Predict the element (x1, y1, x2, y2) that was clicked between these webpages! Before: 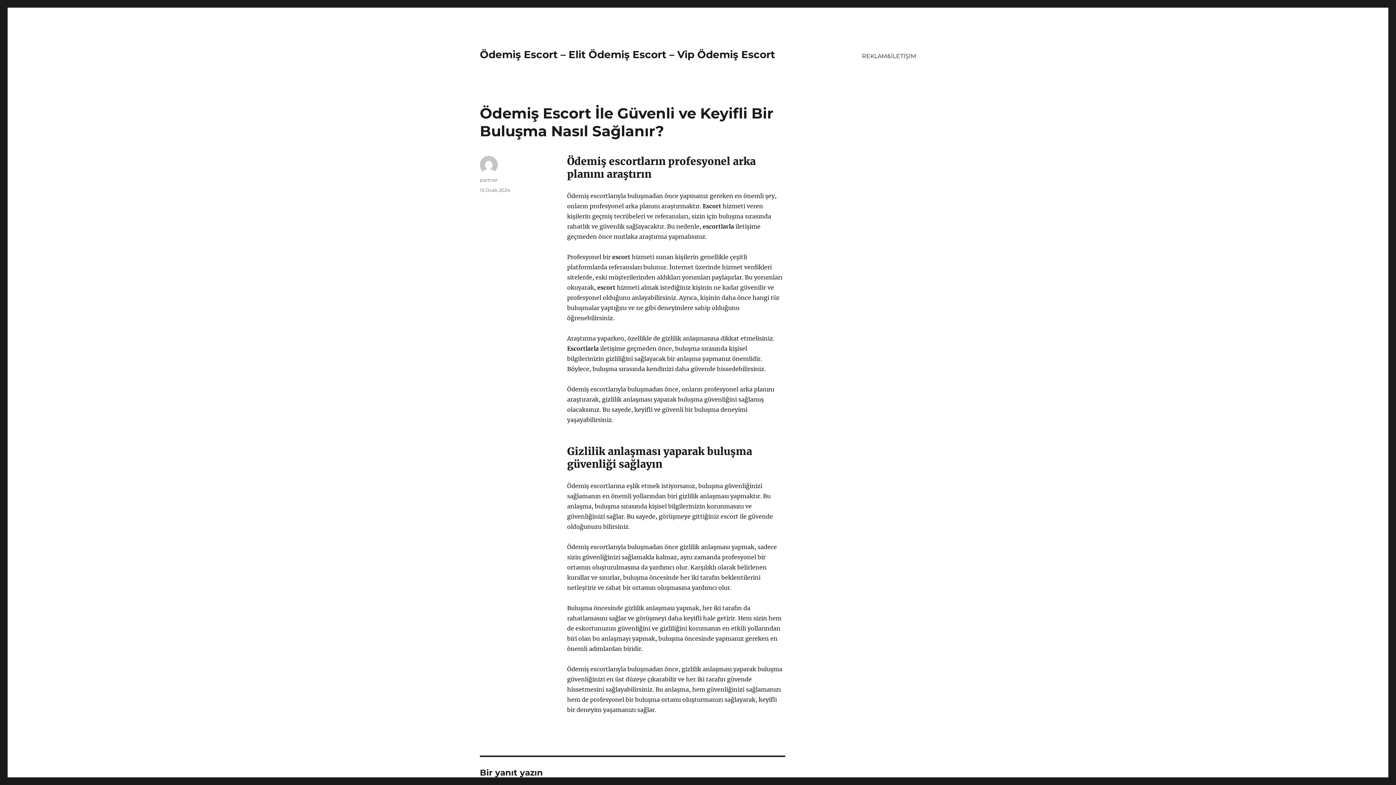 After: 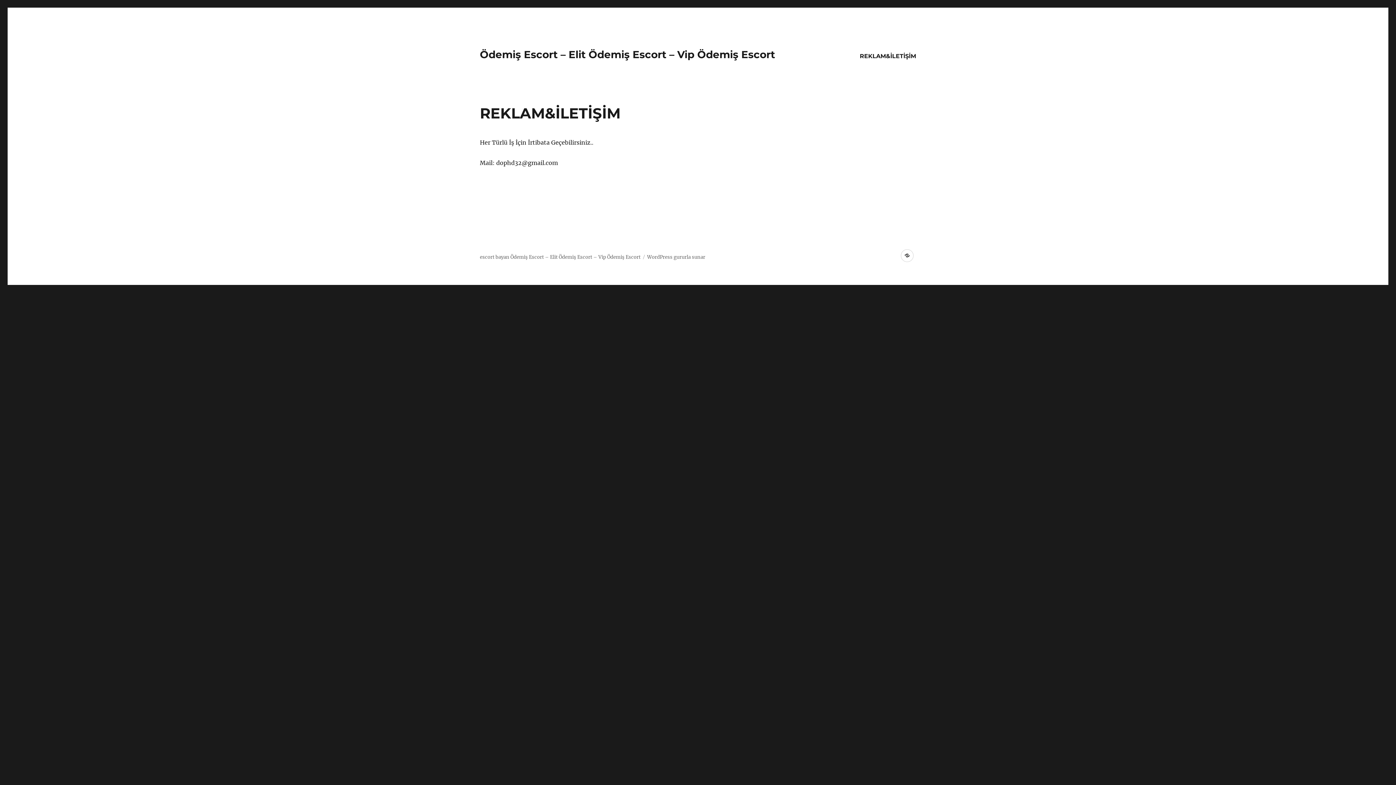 Action: bbox: (857, 48, 921, 63) label: REKLAM&İLETİŞİM